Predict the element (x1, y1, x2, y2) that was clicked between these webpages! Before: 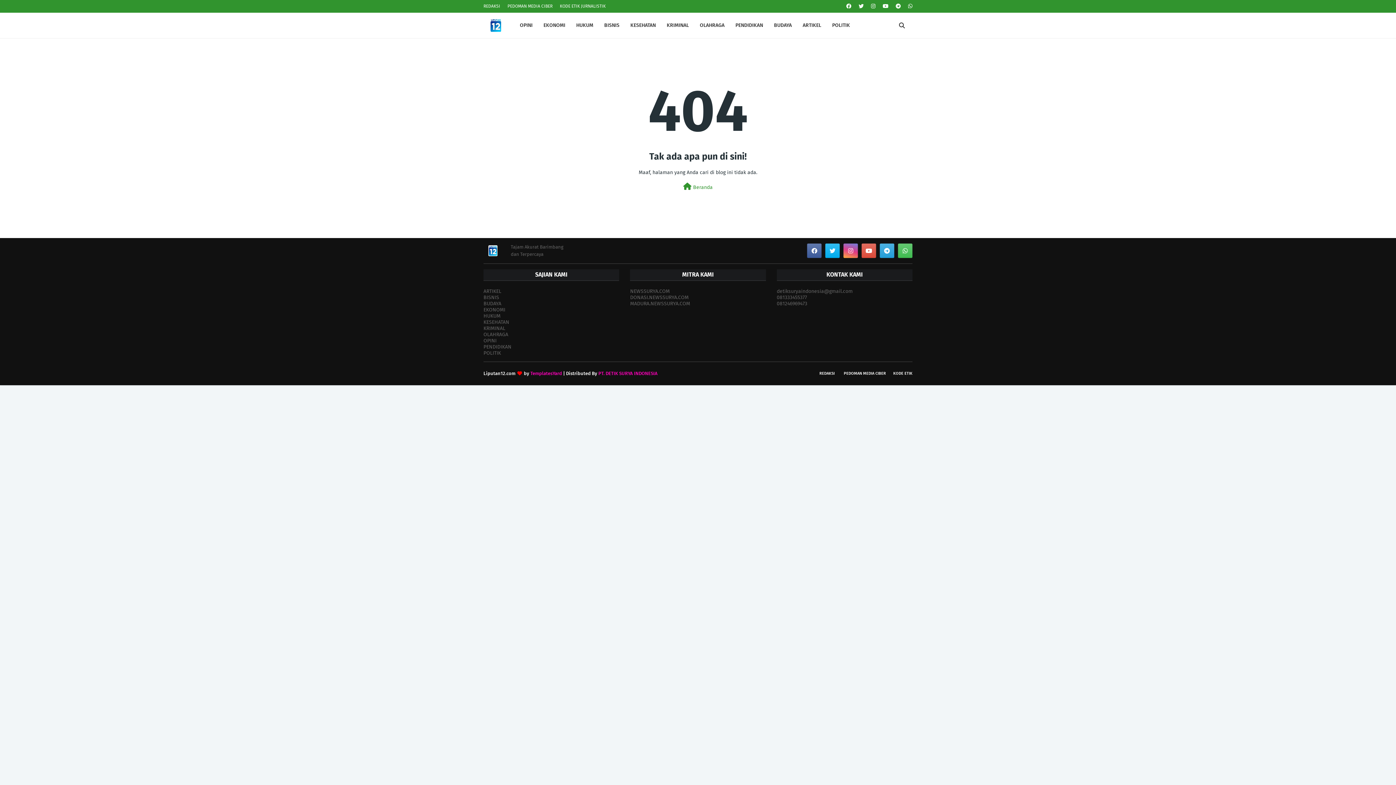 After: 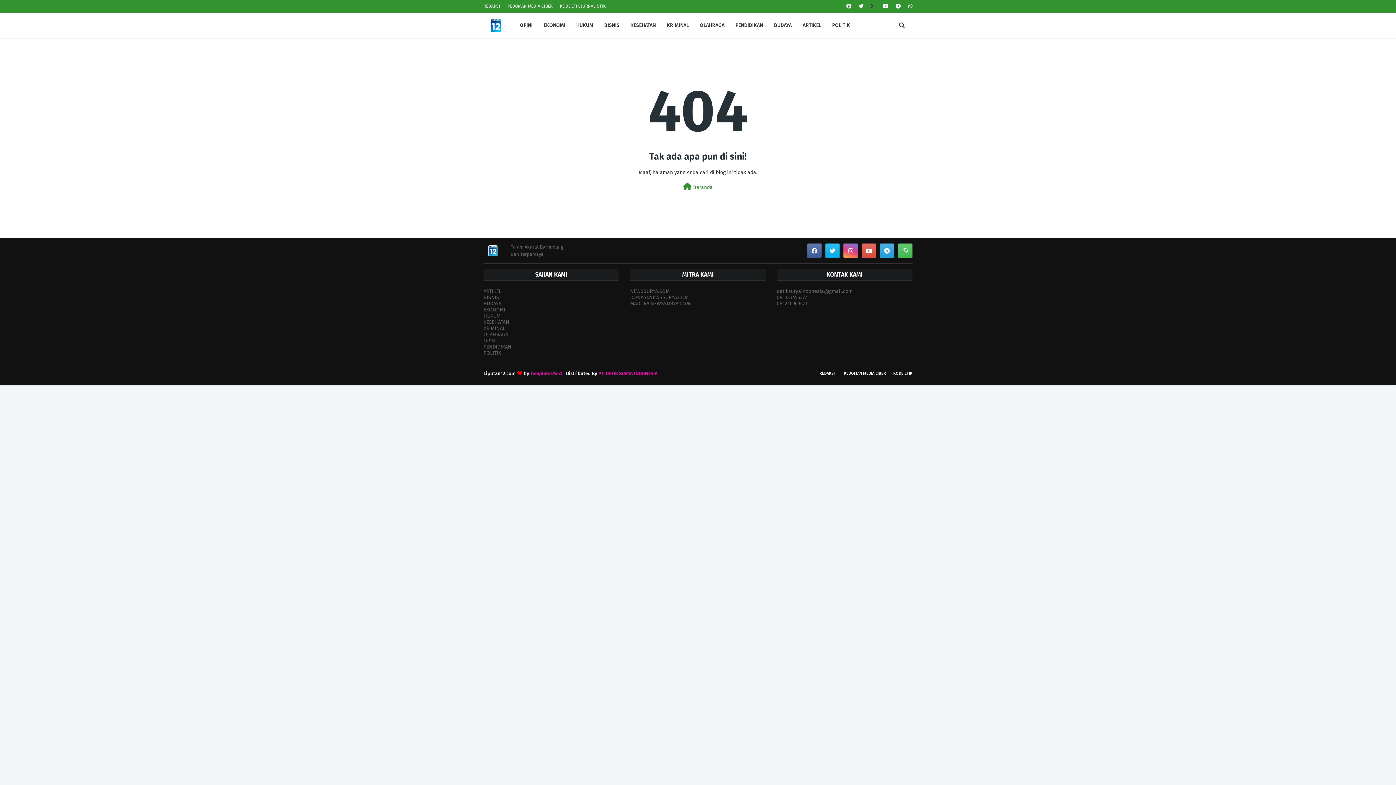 Action: bbox: (869, 0, 877, 12)